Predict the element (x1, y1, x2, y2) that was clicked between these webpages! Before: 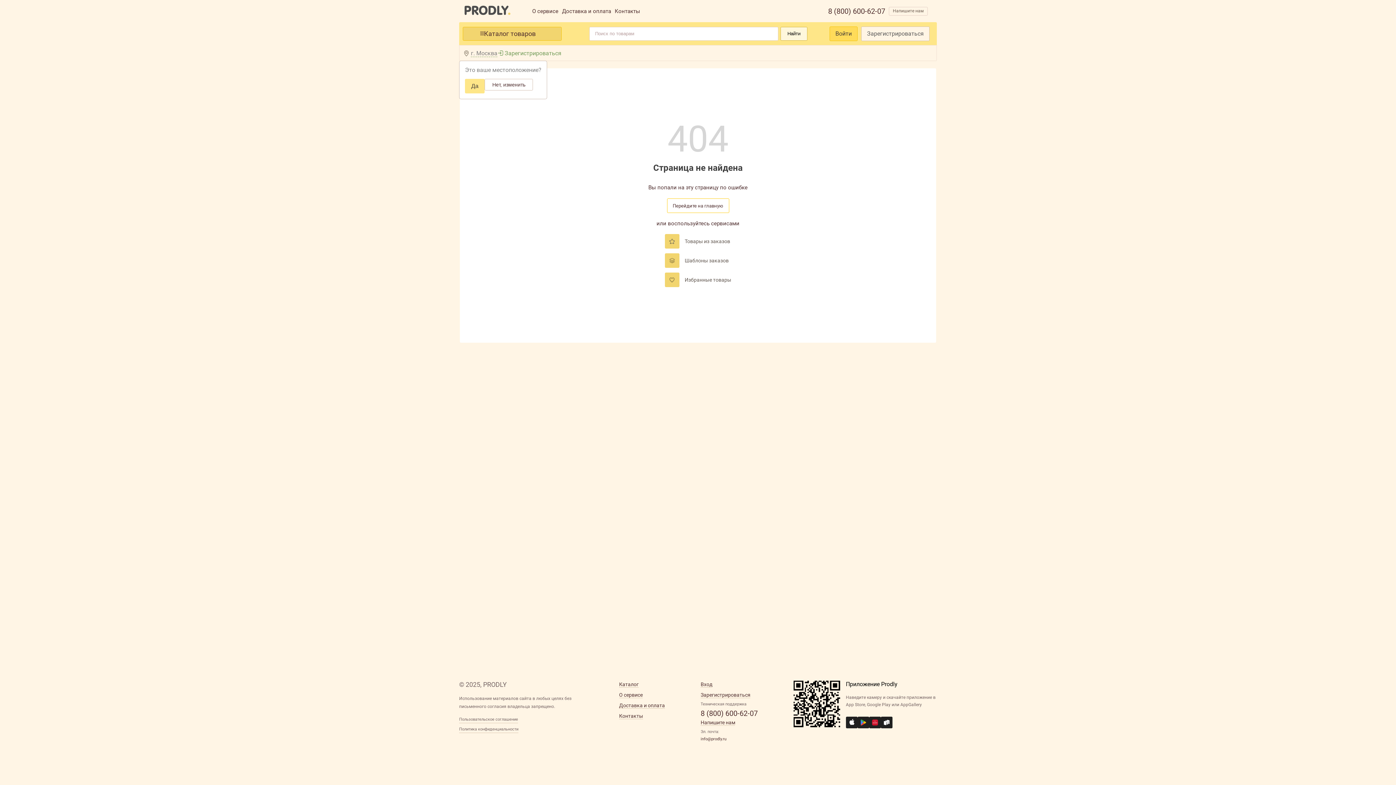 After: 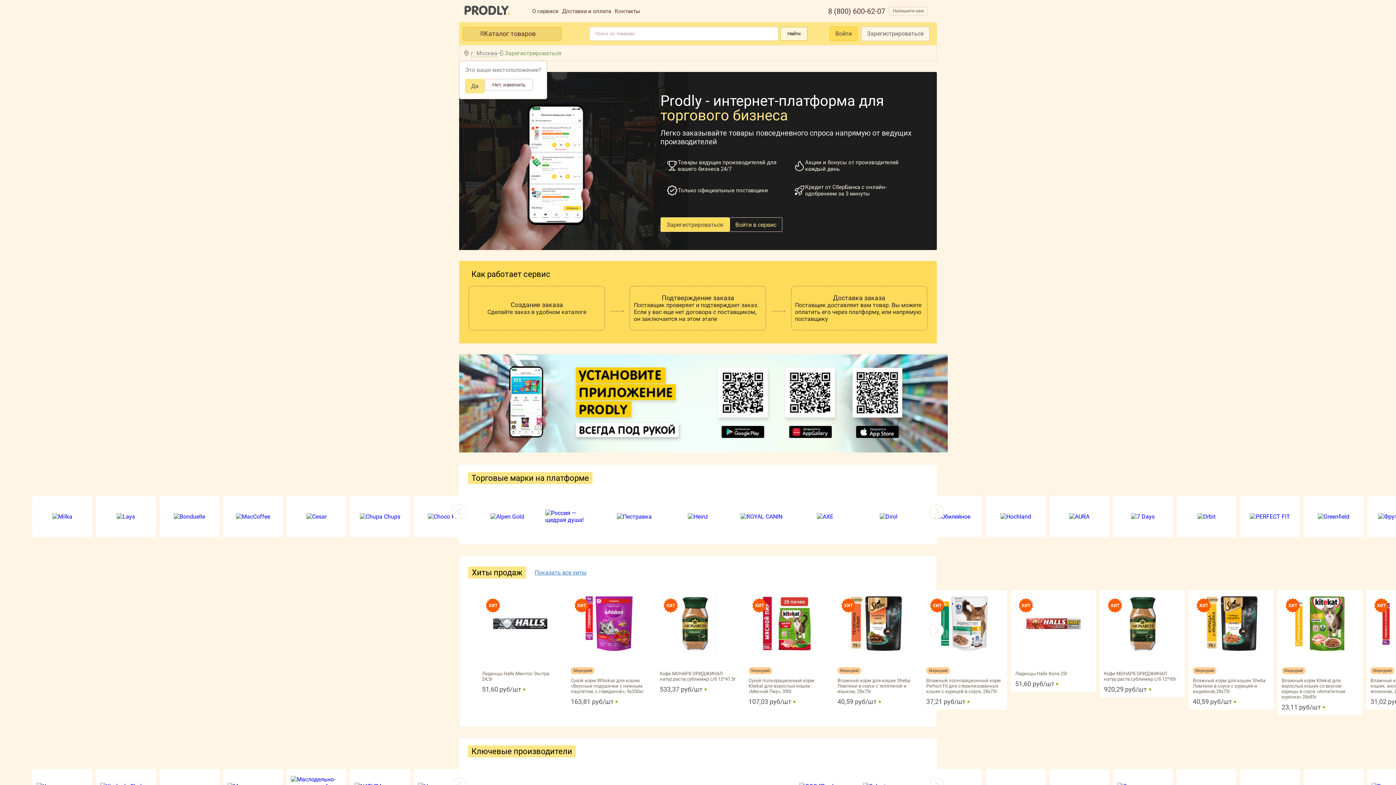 Action: label: Перейдите на главную bbox: (667, 198, 729, 213)